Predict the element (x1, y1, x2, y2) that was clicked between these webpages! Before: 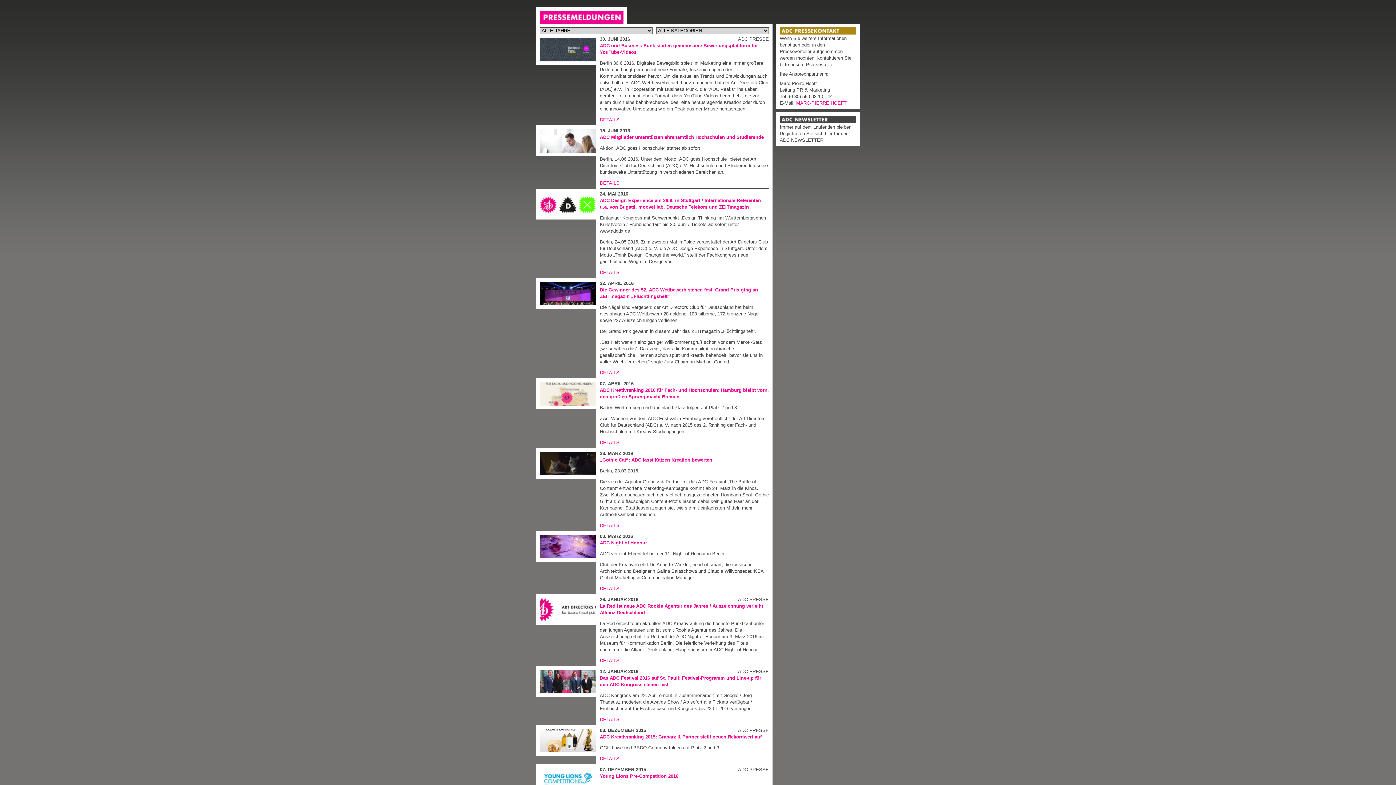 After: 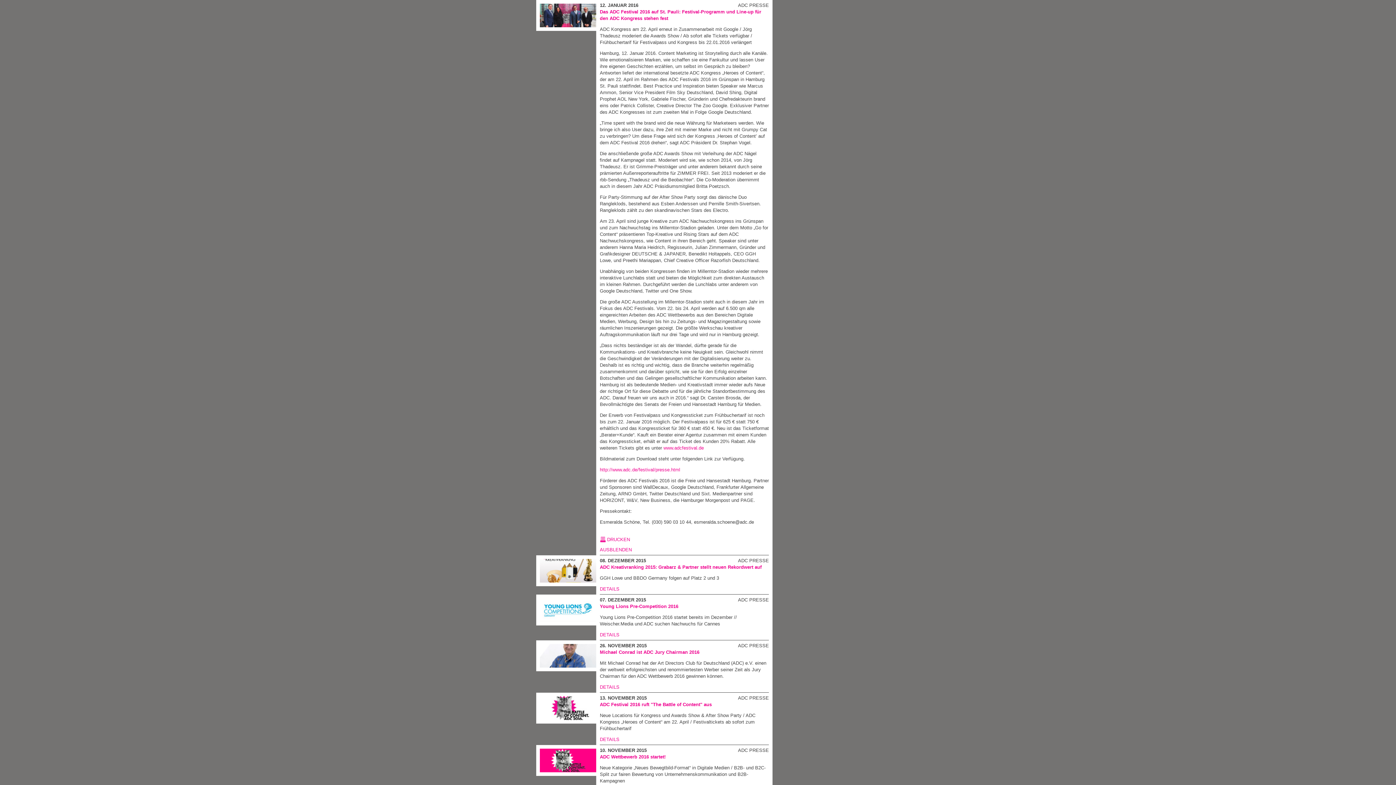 Action: bbox: (536, 693, 600, 698)